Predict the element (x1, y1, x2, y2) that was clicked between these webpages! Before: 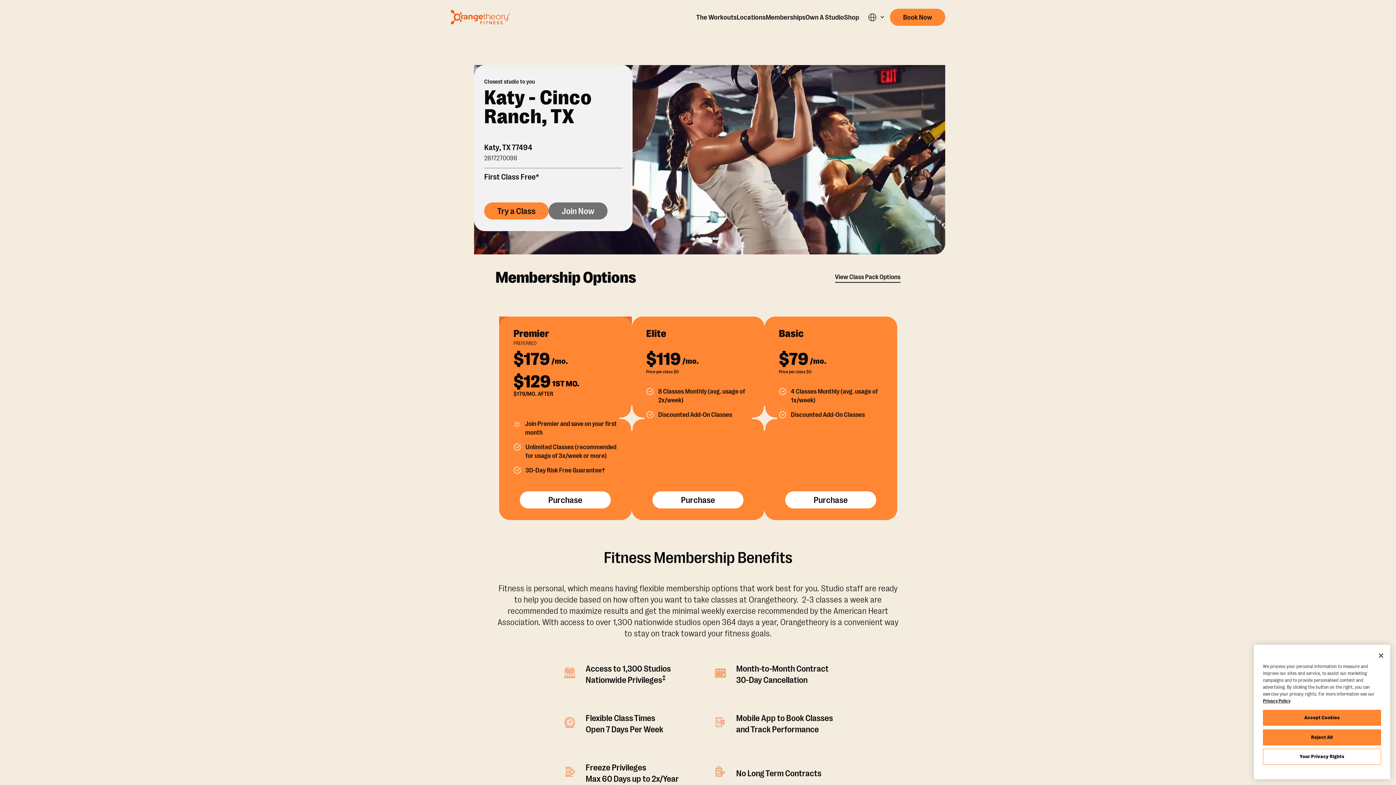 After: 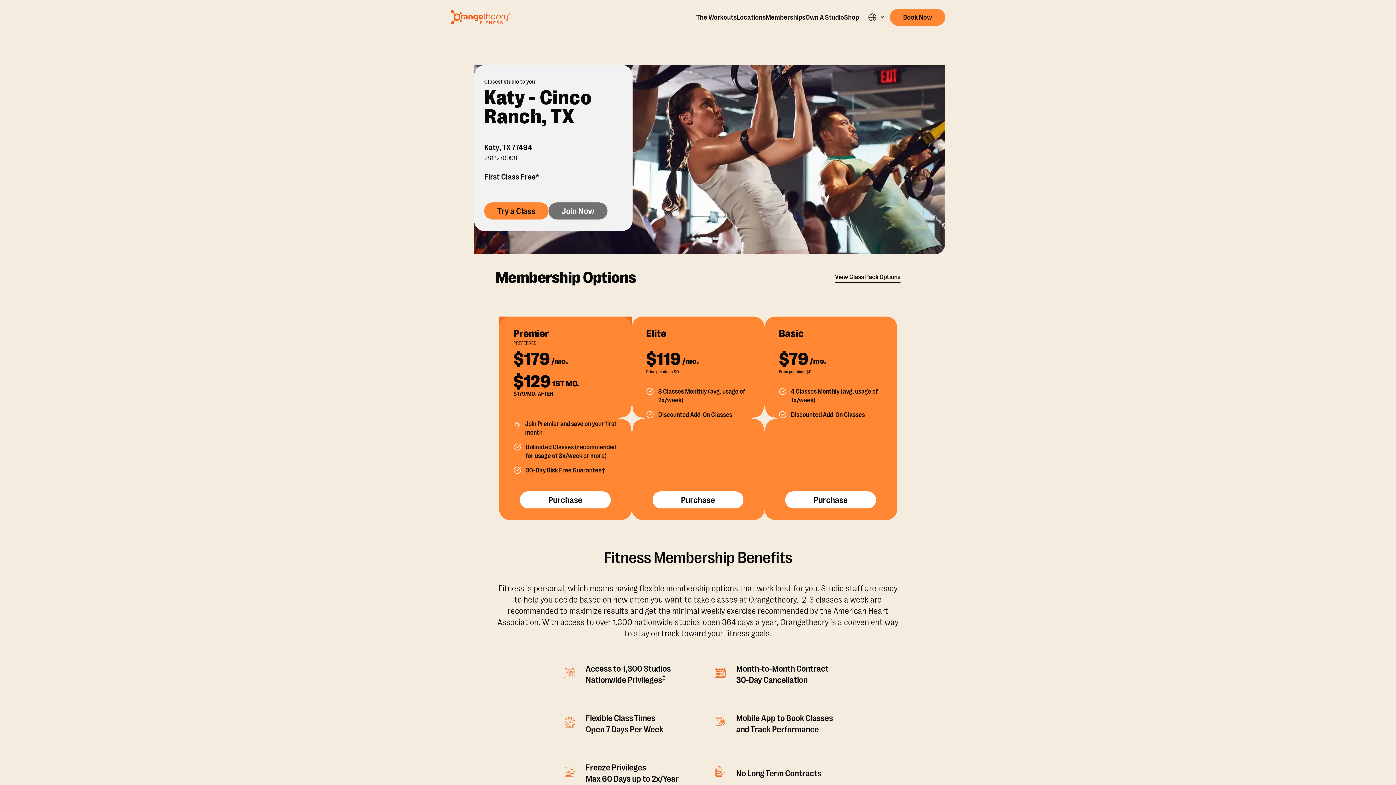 Action: bbox: (1263, 710, 1381, 726) label: Accept Cookies